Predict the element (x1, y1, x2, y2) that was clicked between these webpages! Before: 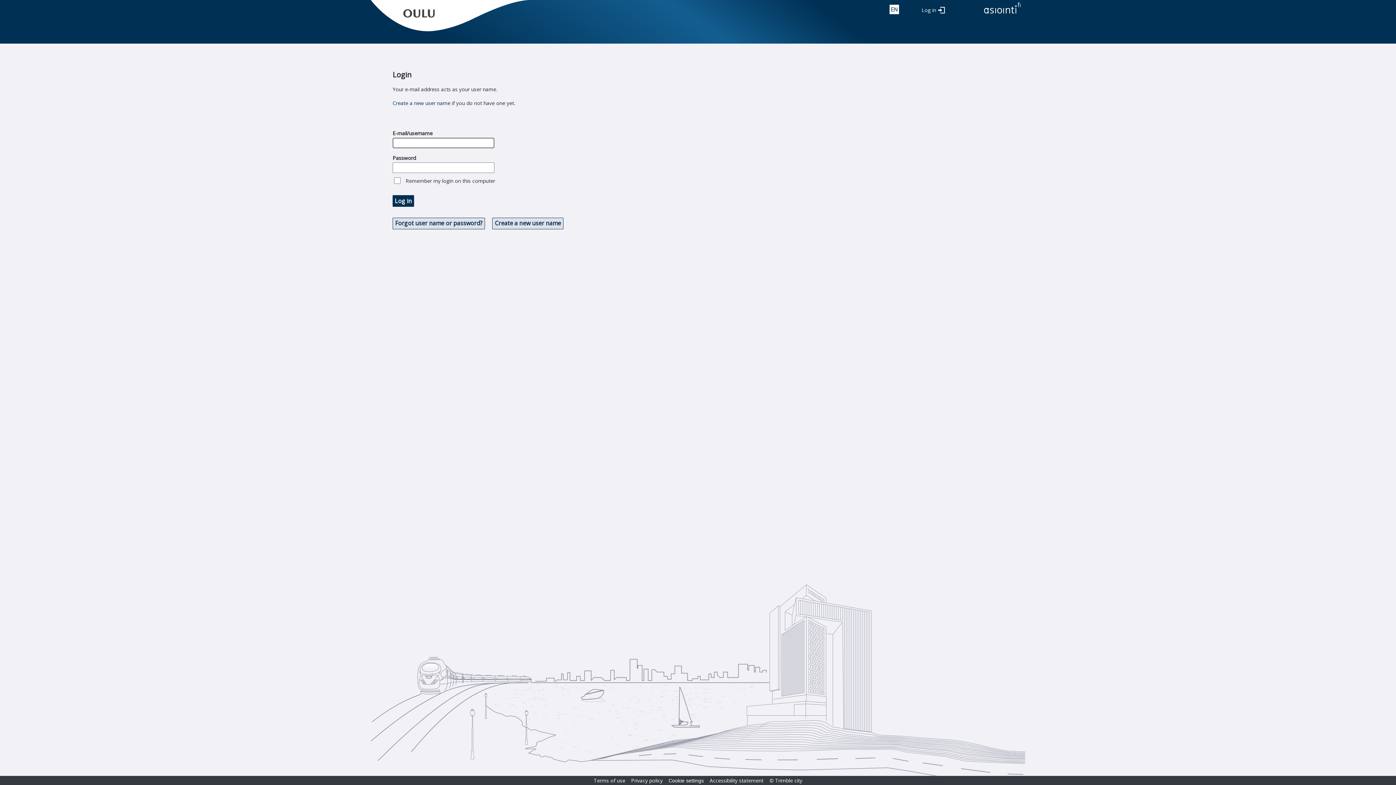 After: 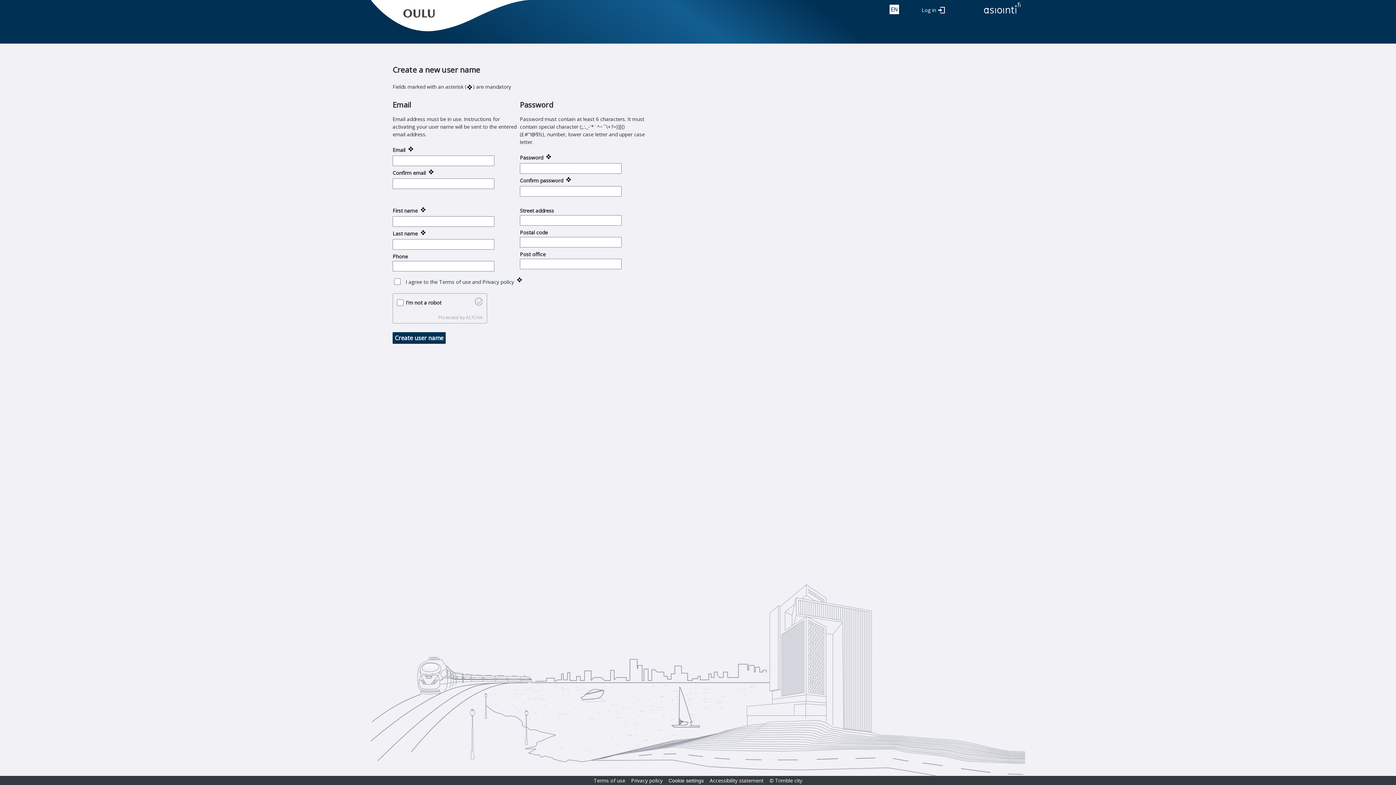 Action: bbox: (492, 217, 563, 229) label: Create a new user name